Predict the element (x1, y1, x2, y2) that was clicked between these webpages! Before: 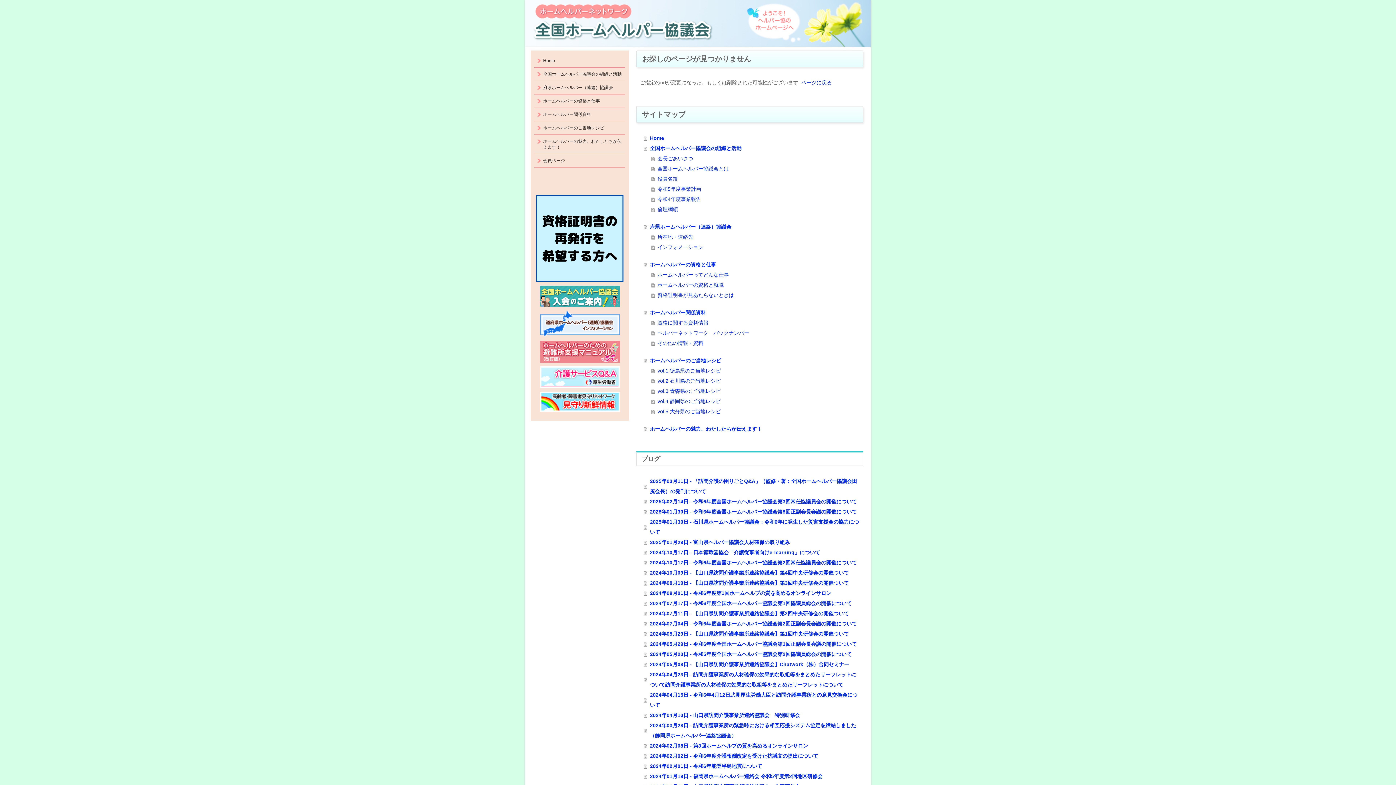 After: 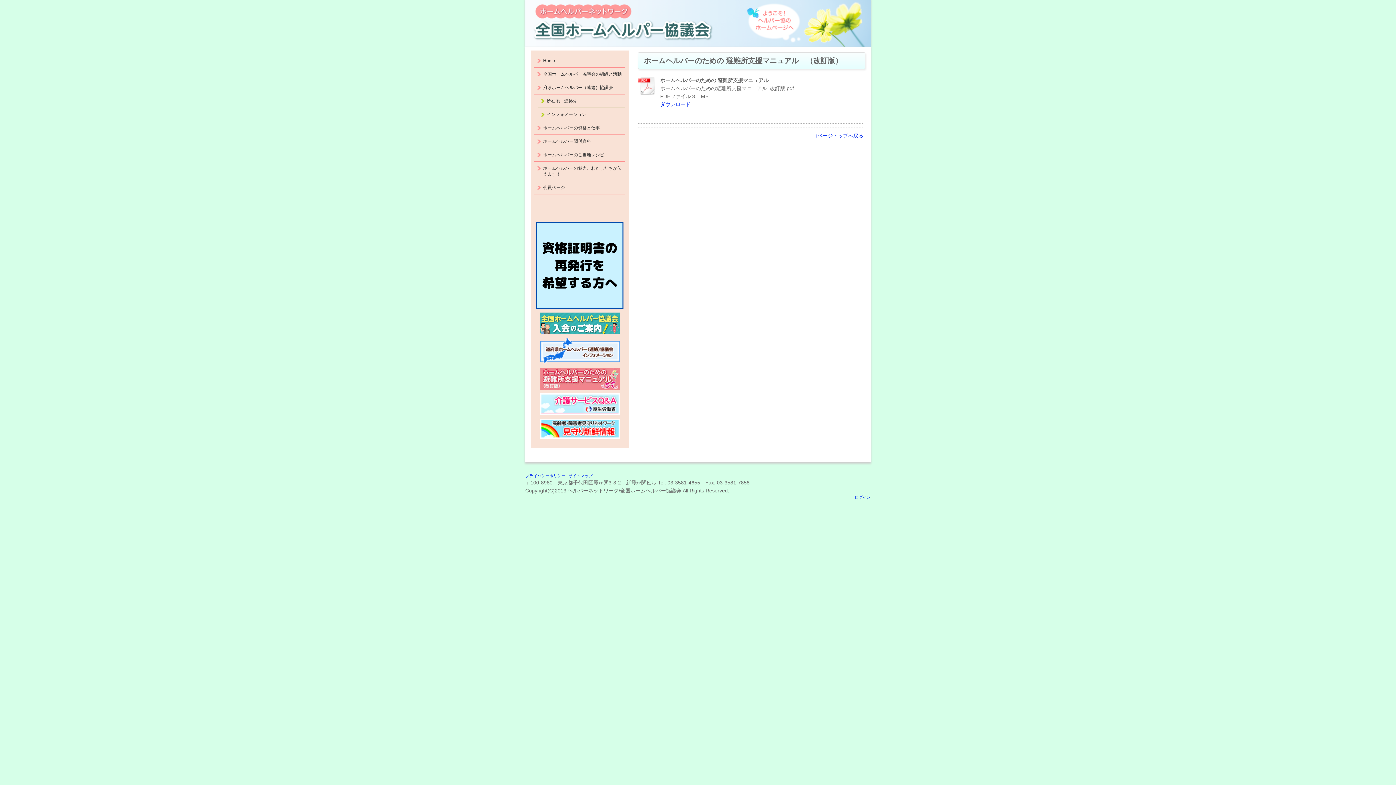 Action: bbox: (540, 342, 619, 348)